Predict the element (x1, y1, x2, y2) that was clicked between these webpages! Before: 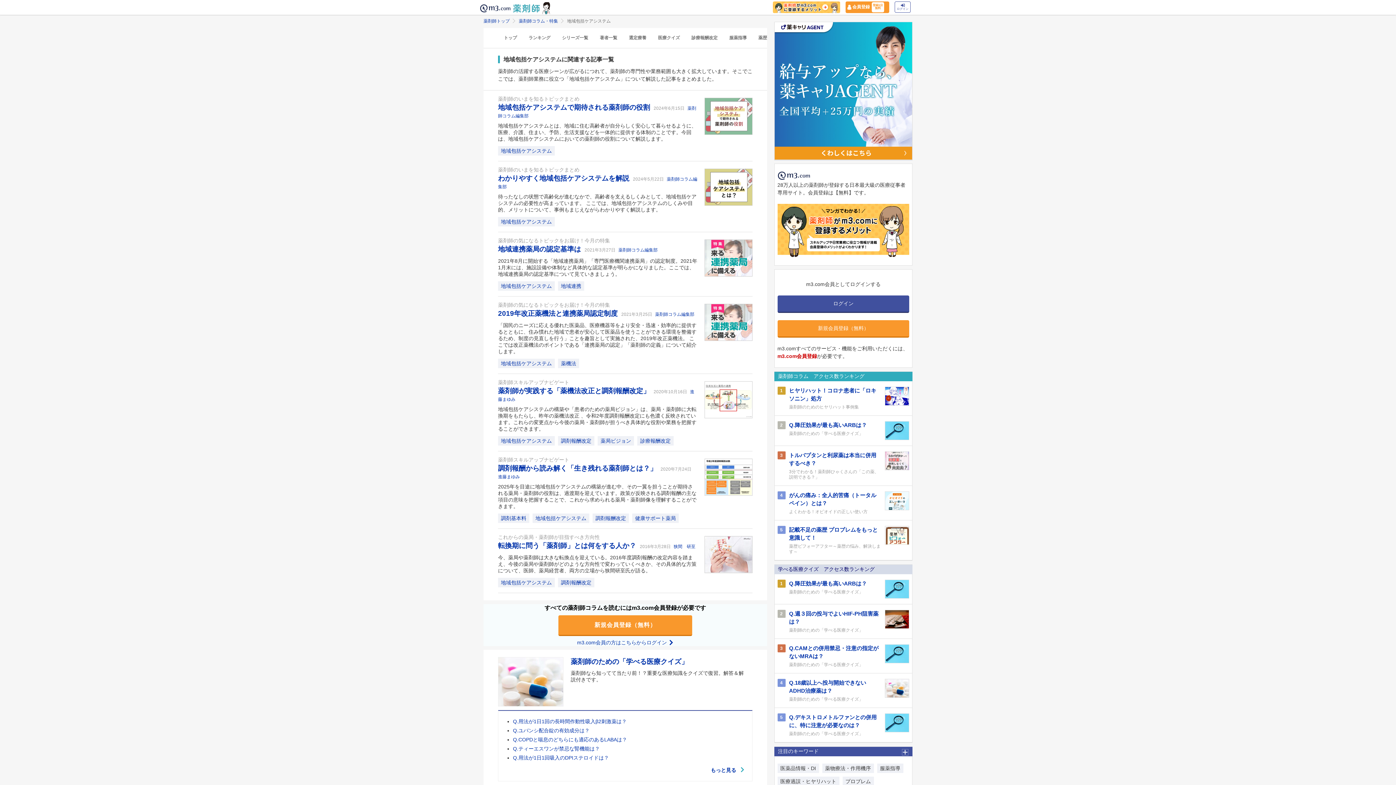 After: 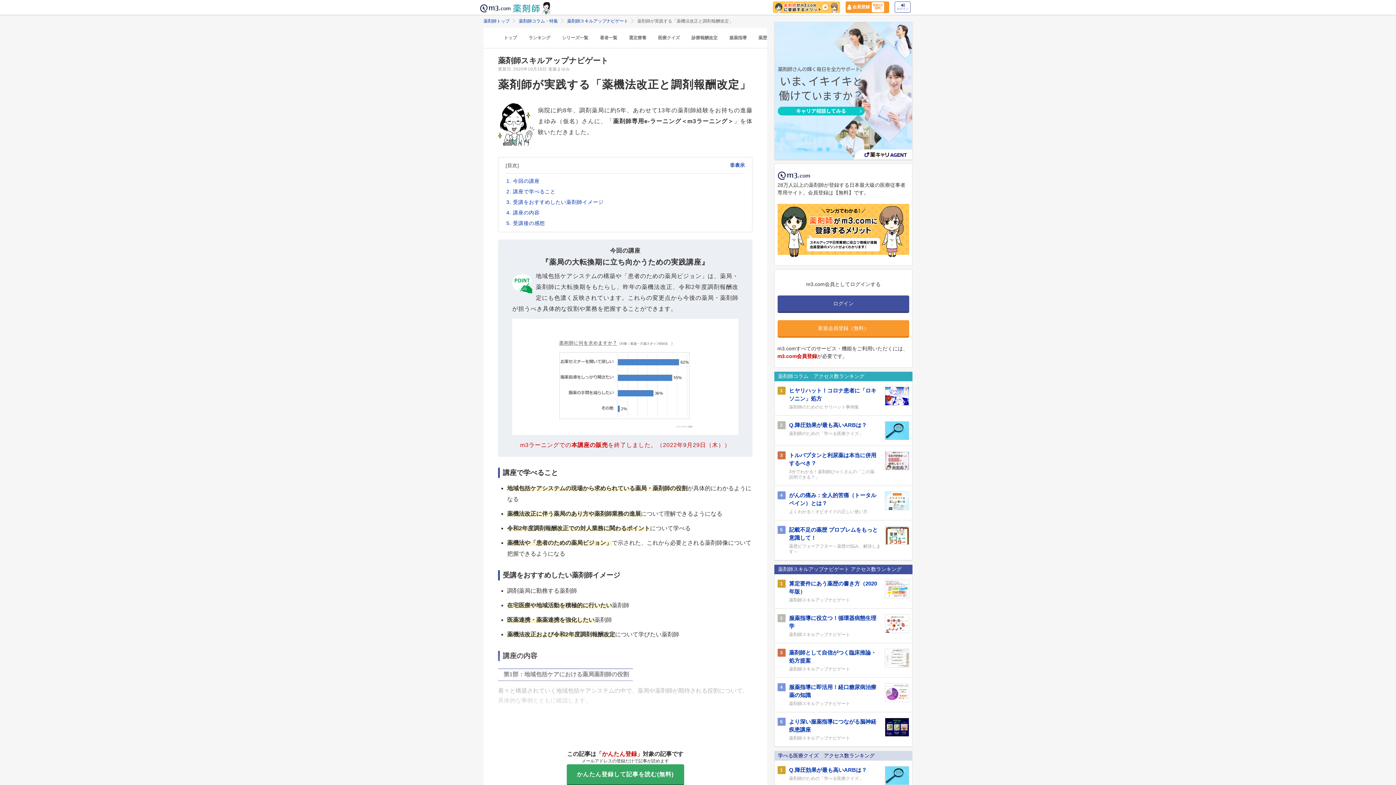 Action: bbox: (498, 387, 652, 394) label: 薬剤師が実践する「薬機法改正と調剤報酬改定」 